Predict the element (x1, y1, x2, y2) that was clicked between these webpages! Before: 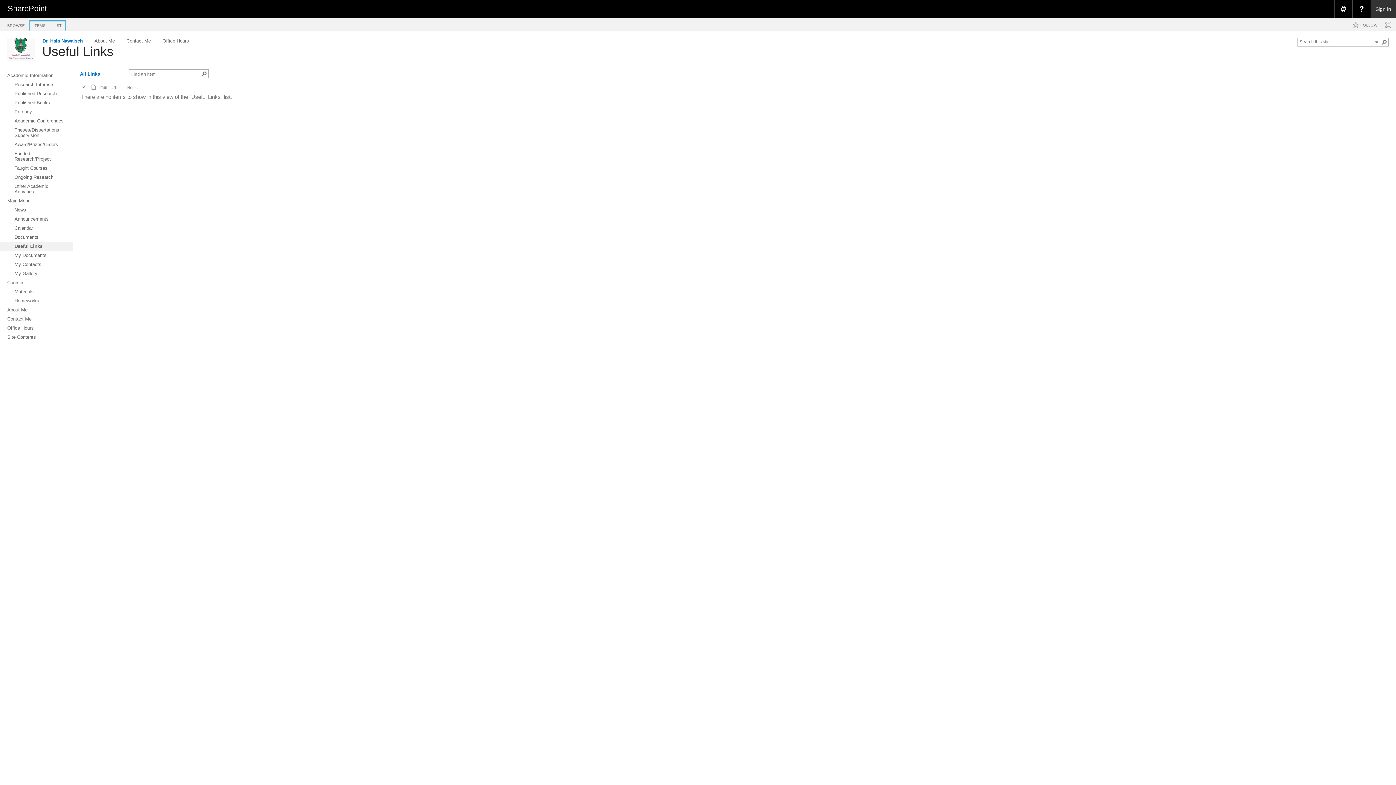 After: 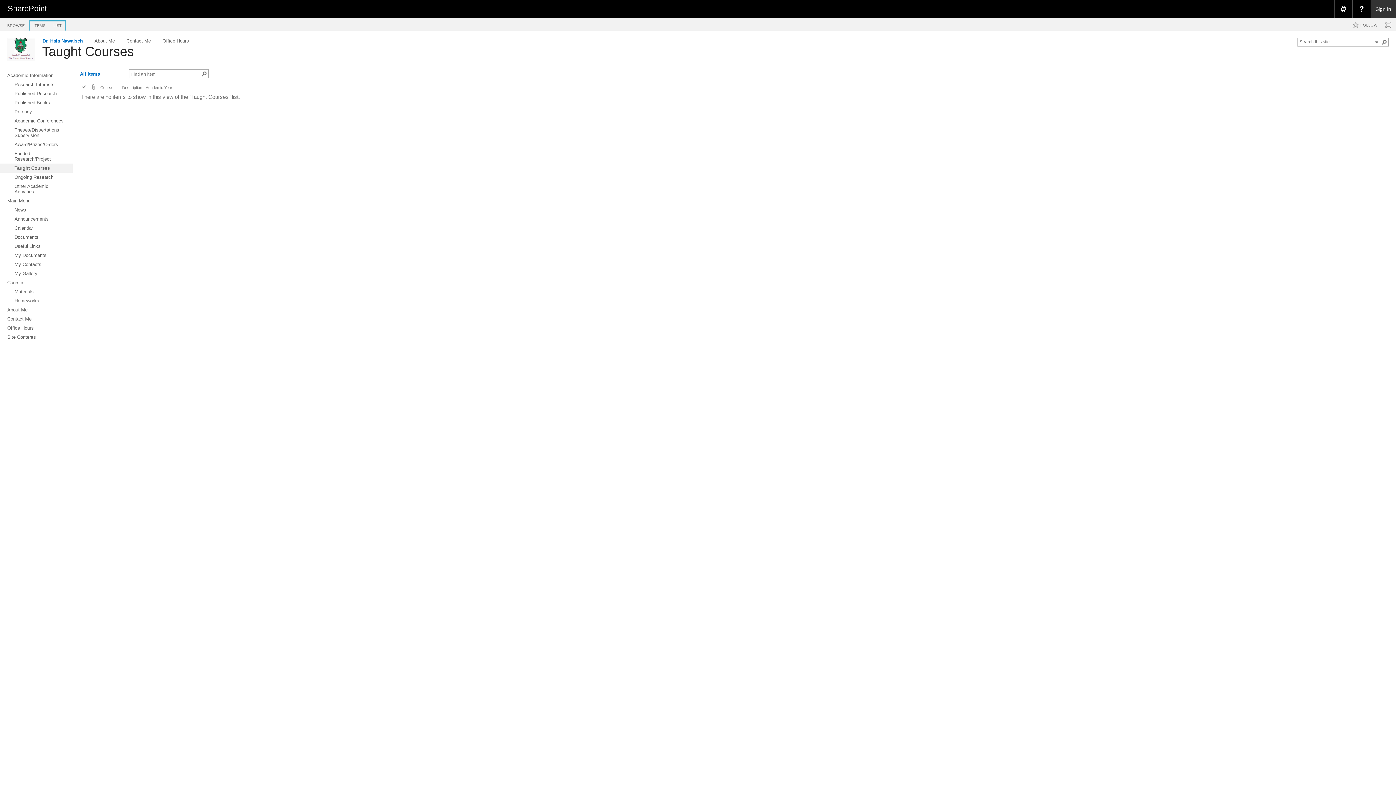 Action: label: Taught Courses bbox: (0, 163, 72, 172)